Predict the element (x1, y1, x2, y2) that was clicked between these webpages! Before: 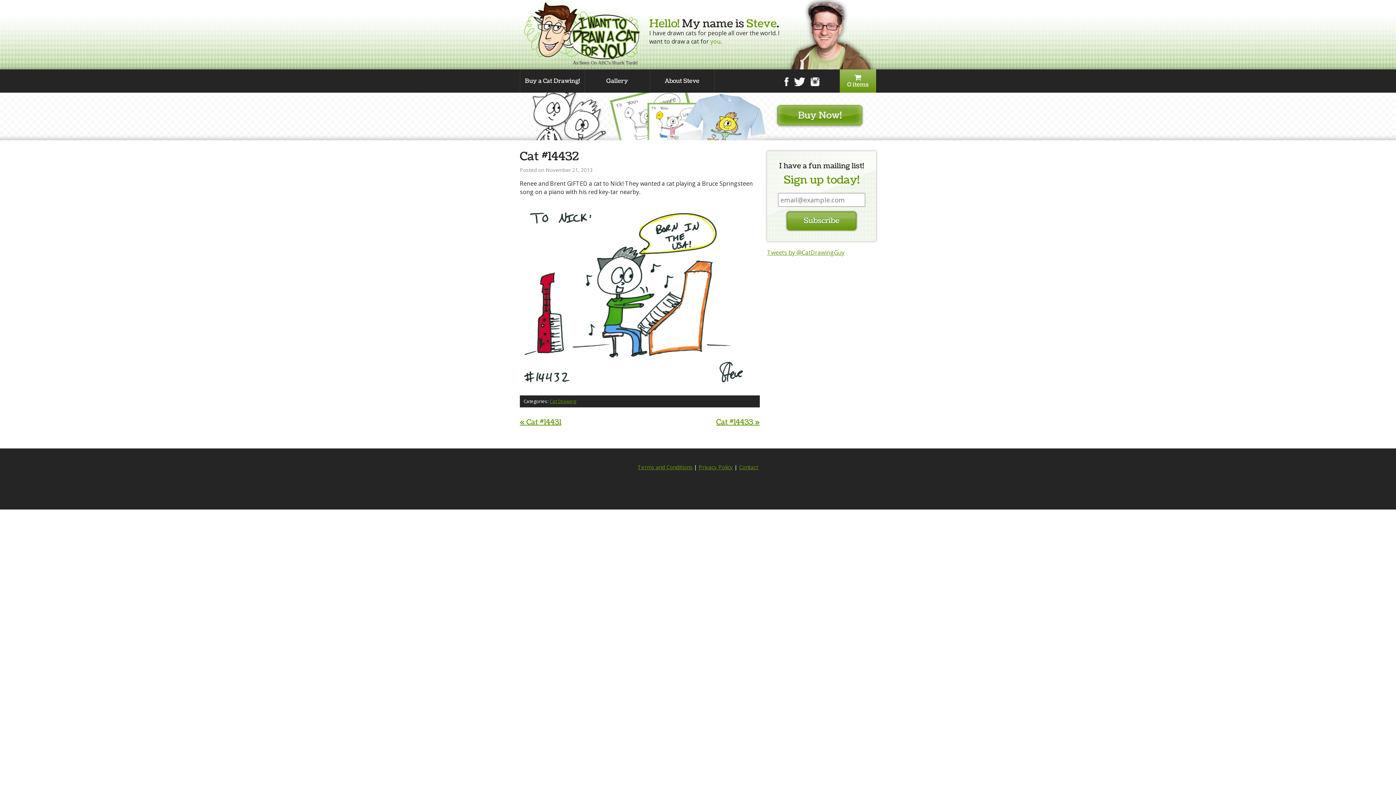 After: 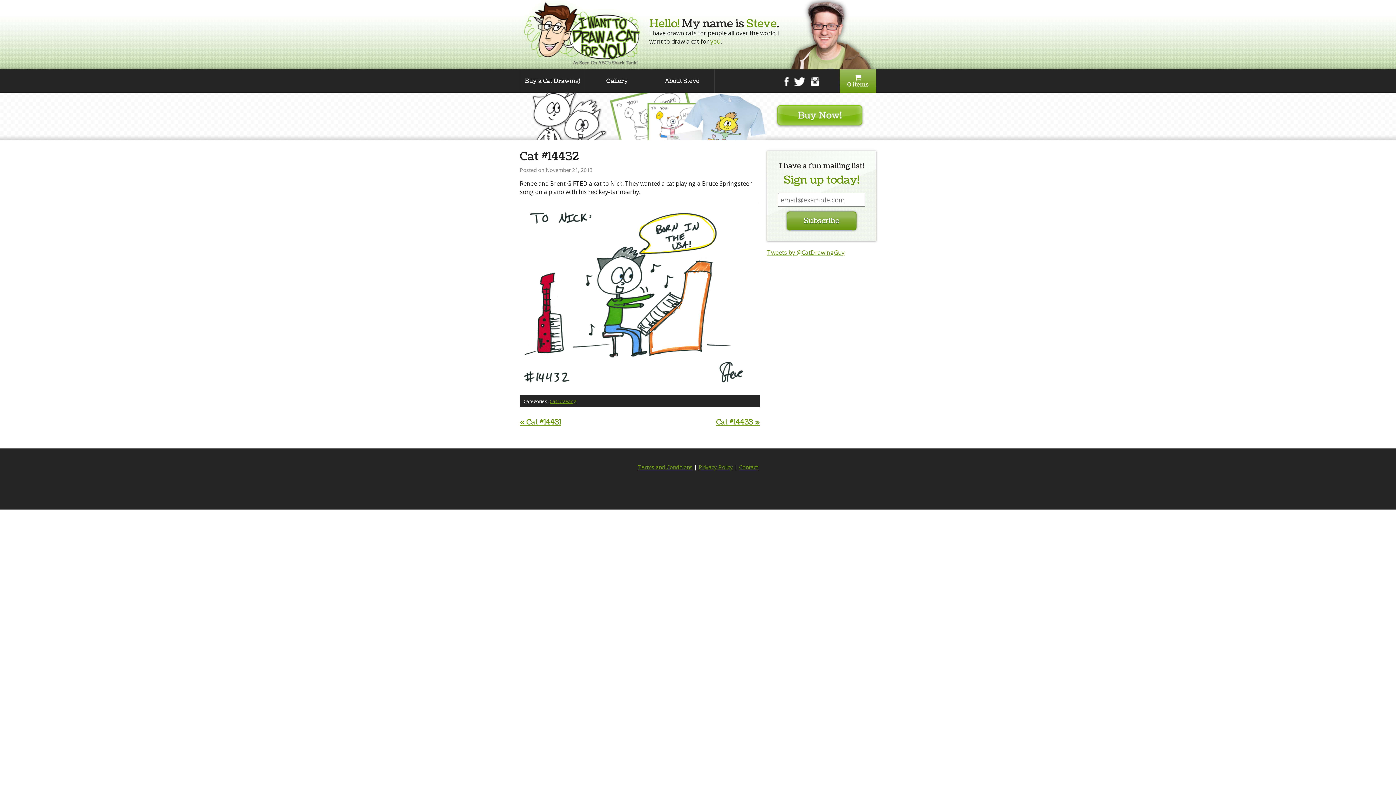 Action: bbox: (531, 92, 864, 140)